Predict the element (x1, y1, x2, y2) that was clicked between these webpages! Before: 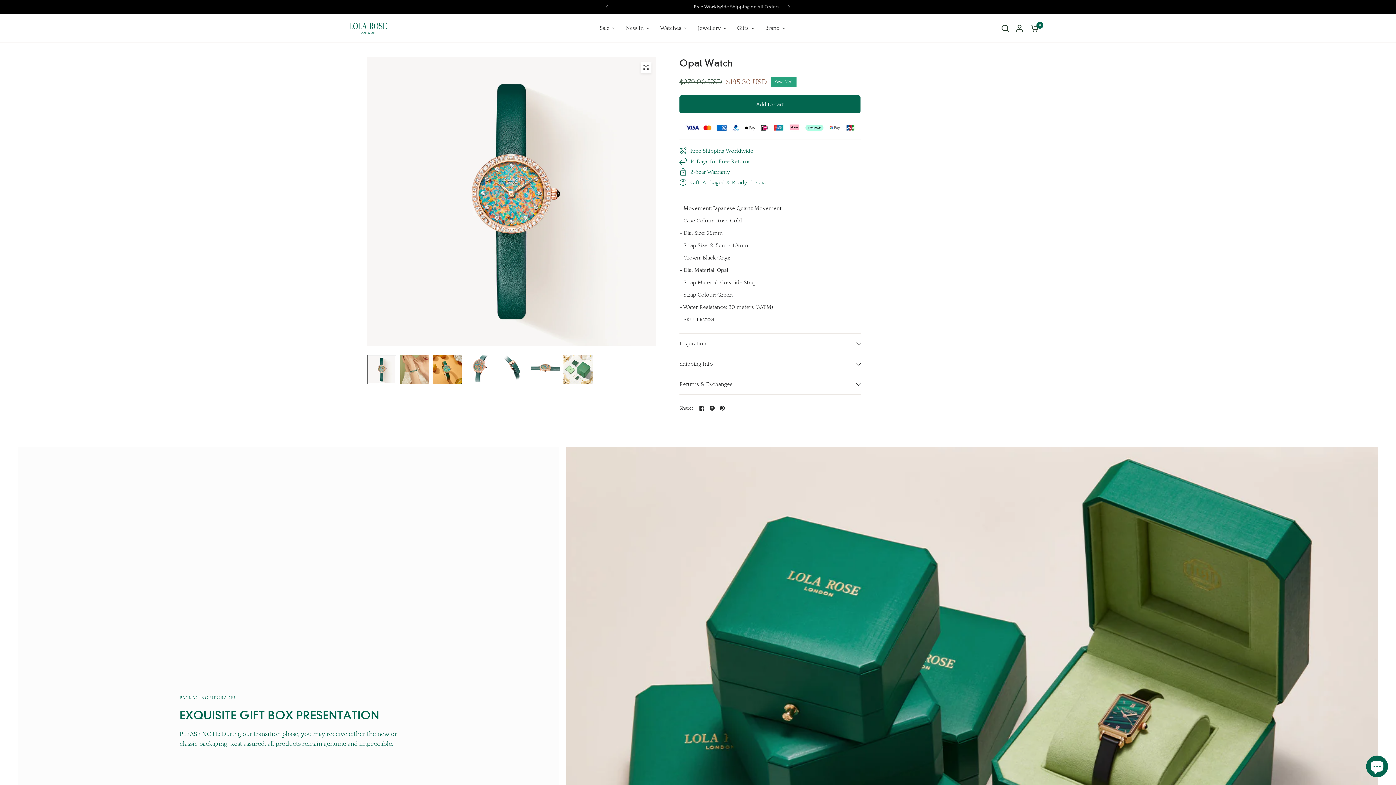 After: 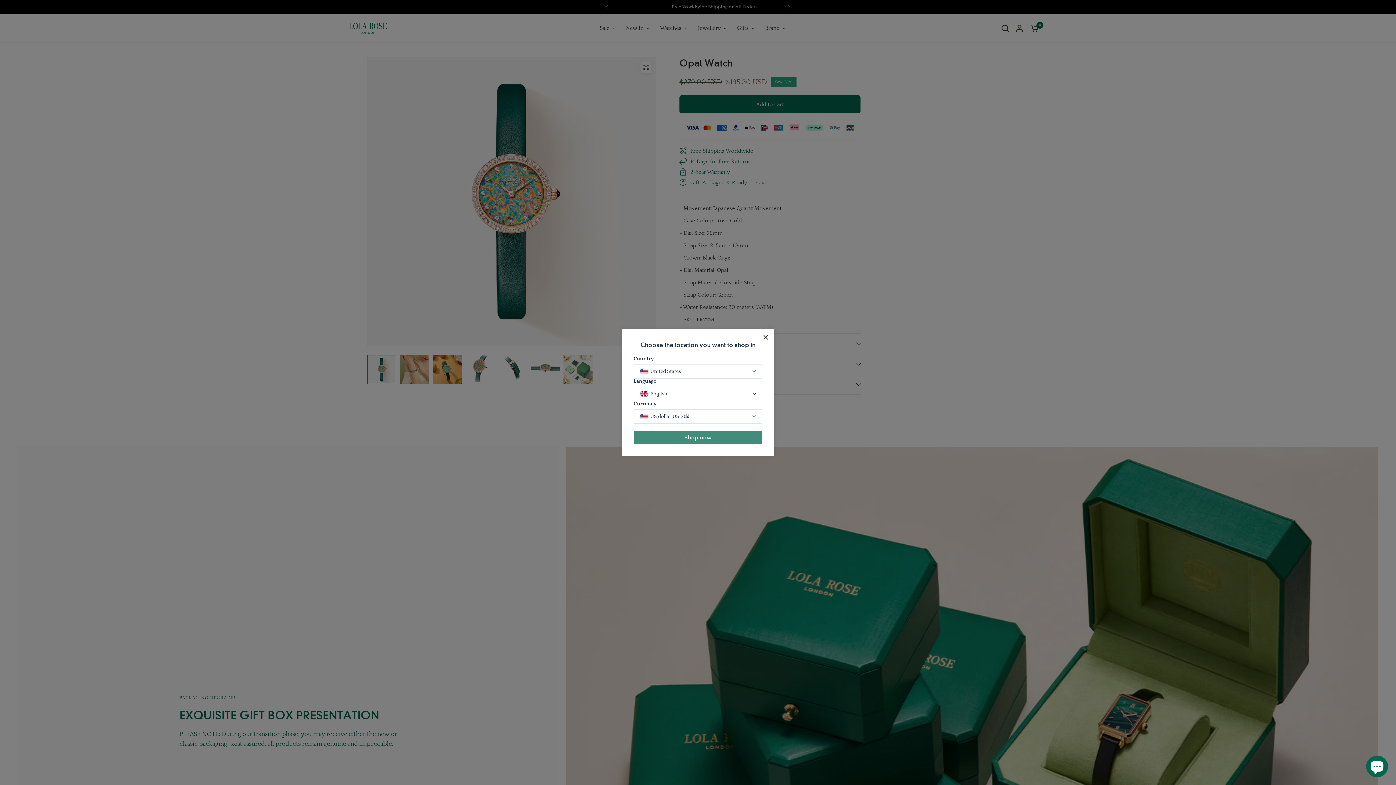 Action: bbox: (707, 404, 716, 412)